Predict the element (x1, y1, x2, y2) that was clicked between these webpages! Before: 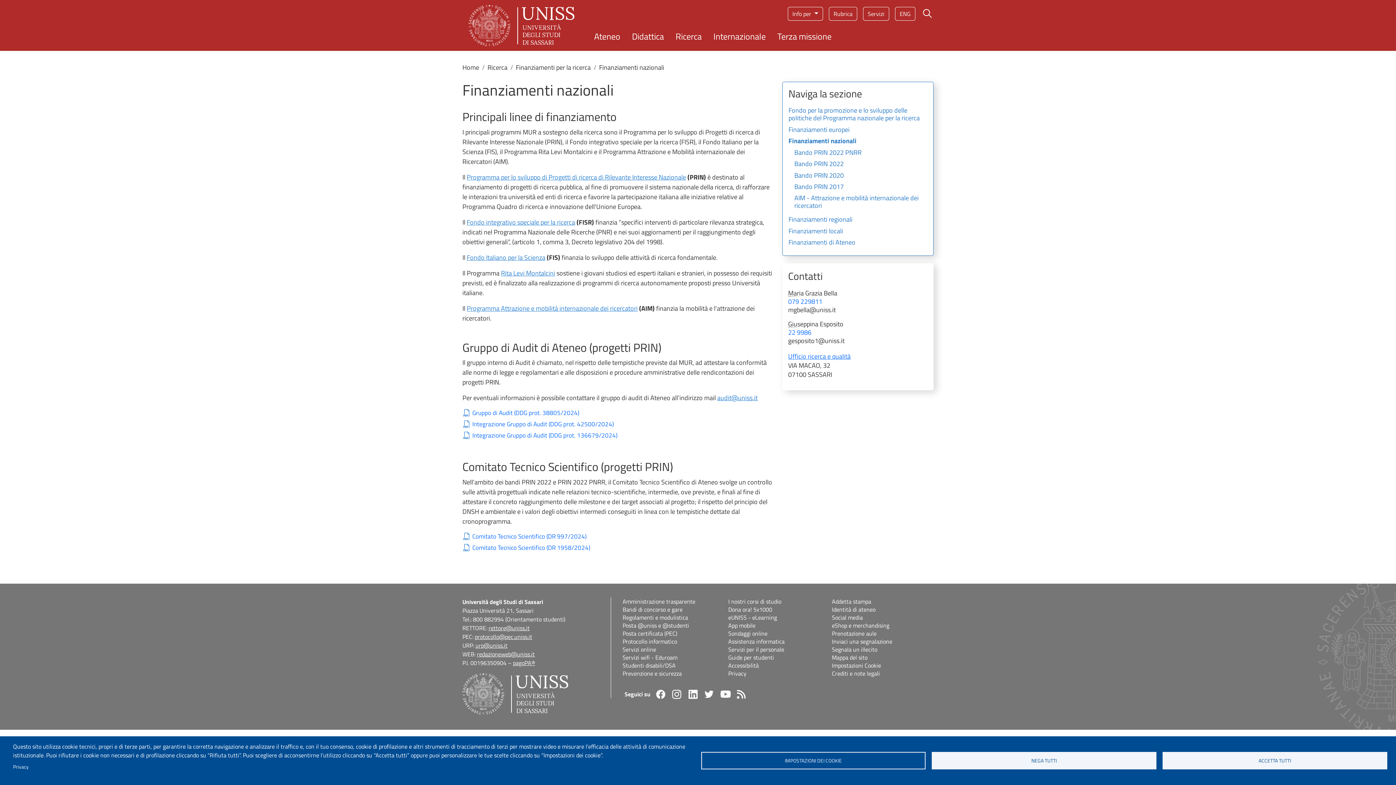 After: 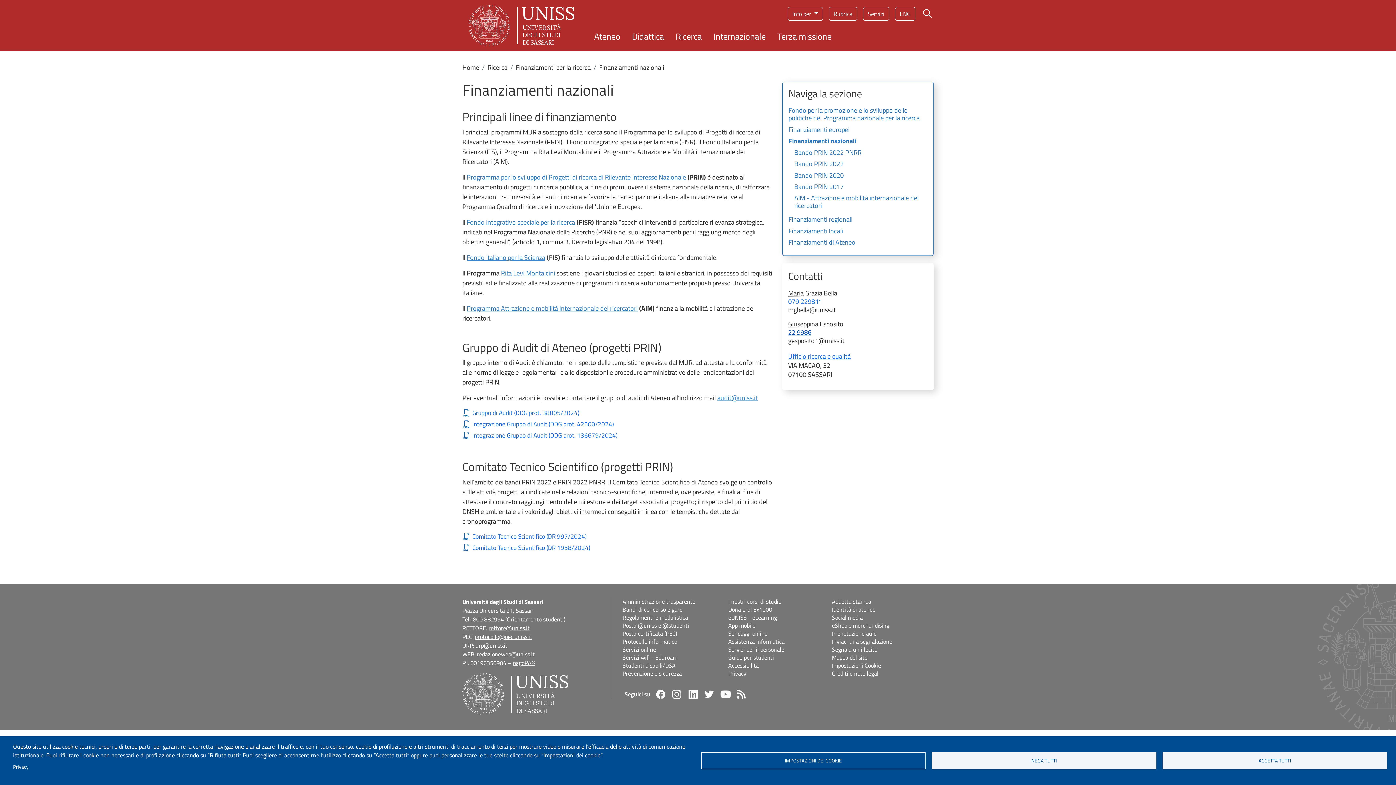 Action: label: 22 9986 bbox: (788, 327, 811, 337)